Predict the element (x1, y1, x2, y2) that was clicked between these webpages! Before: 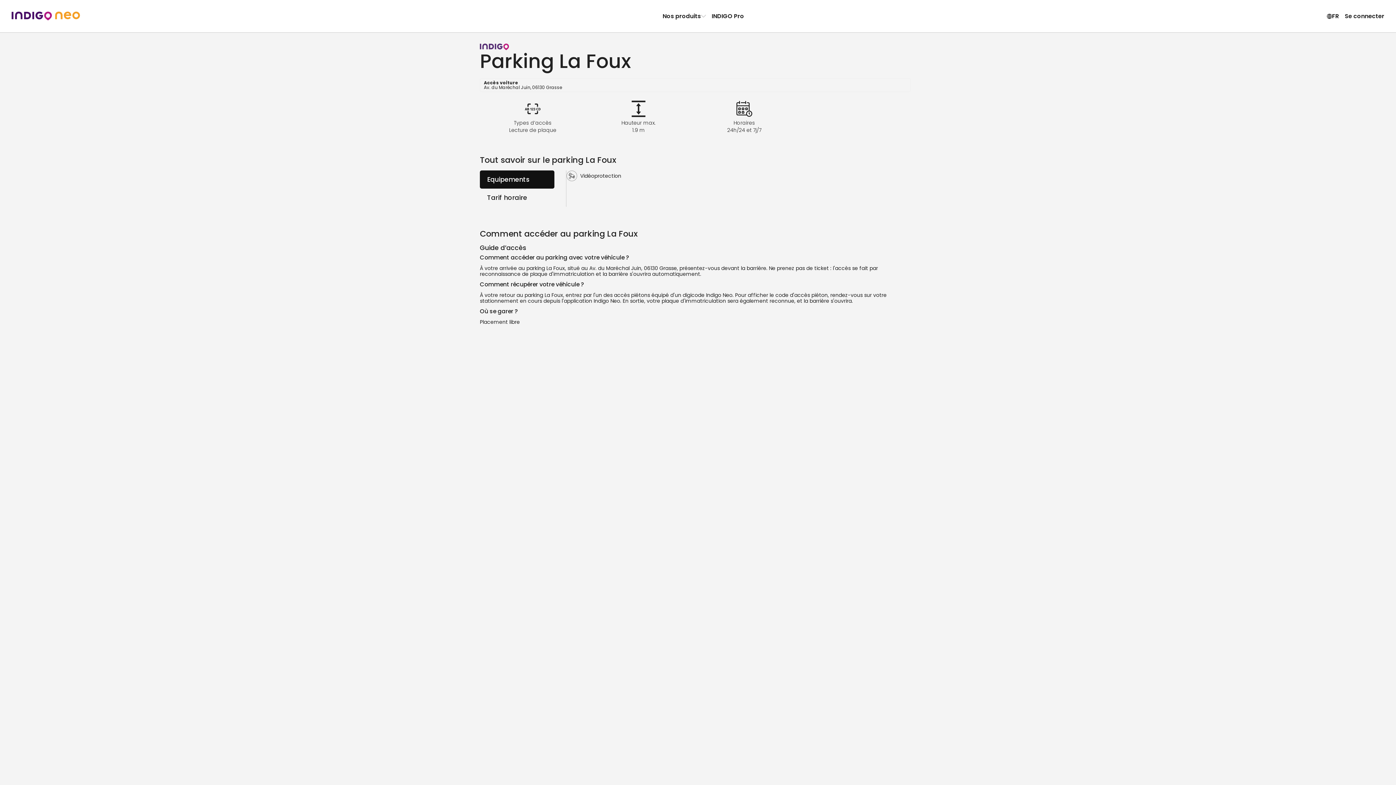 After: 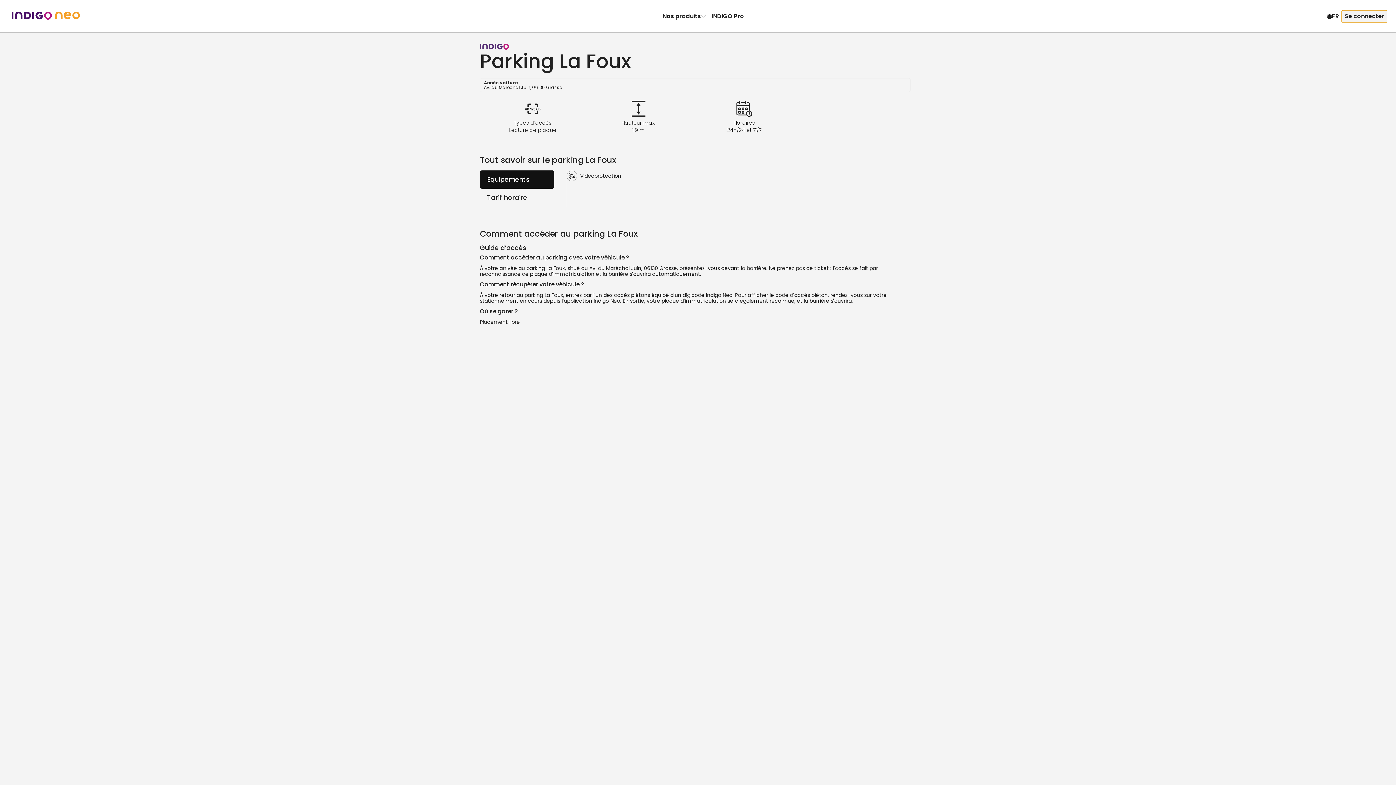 Action: label: Se connecter bbox: (1342, 10, 1387, 22)